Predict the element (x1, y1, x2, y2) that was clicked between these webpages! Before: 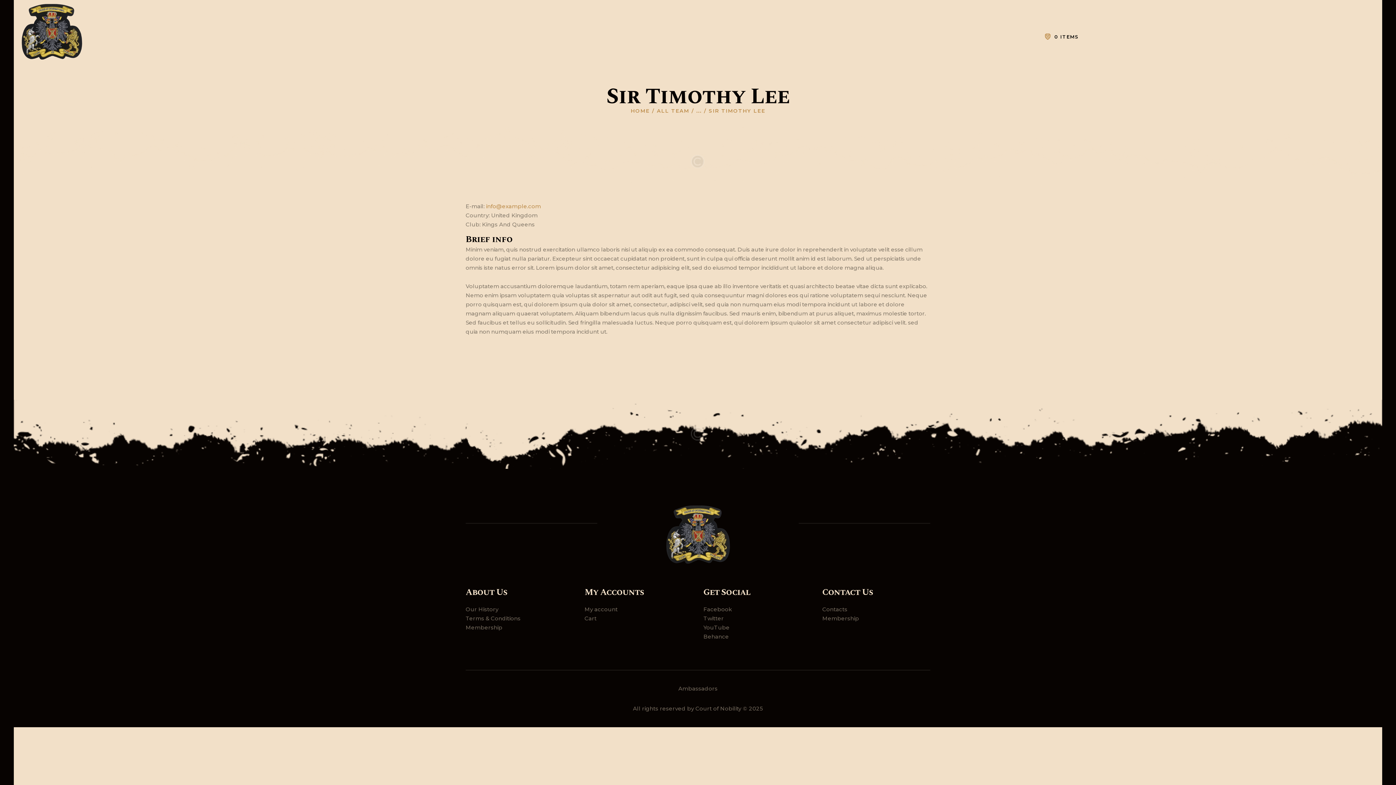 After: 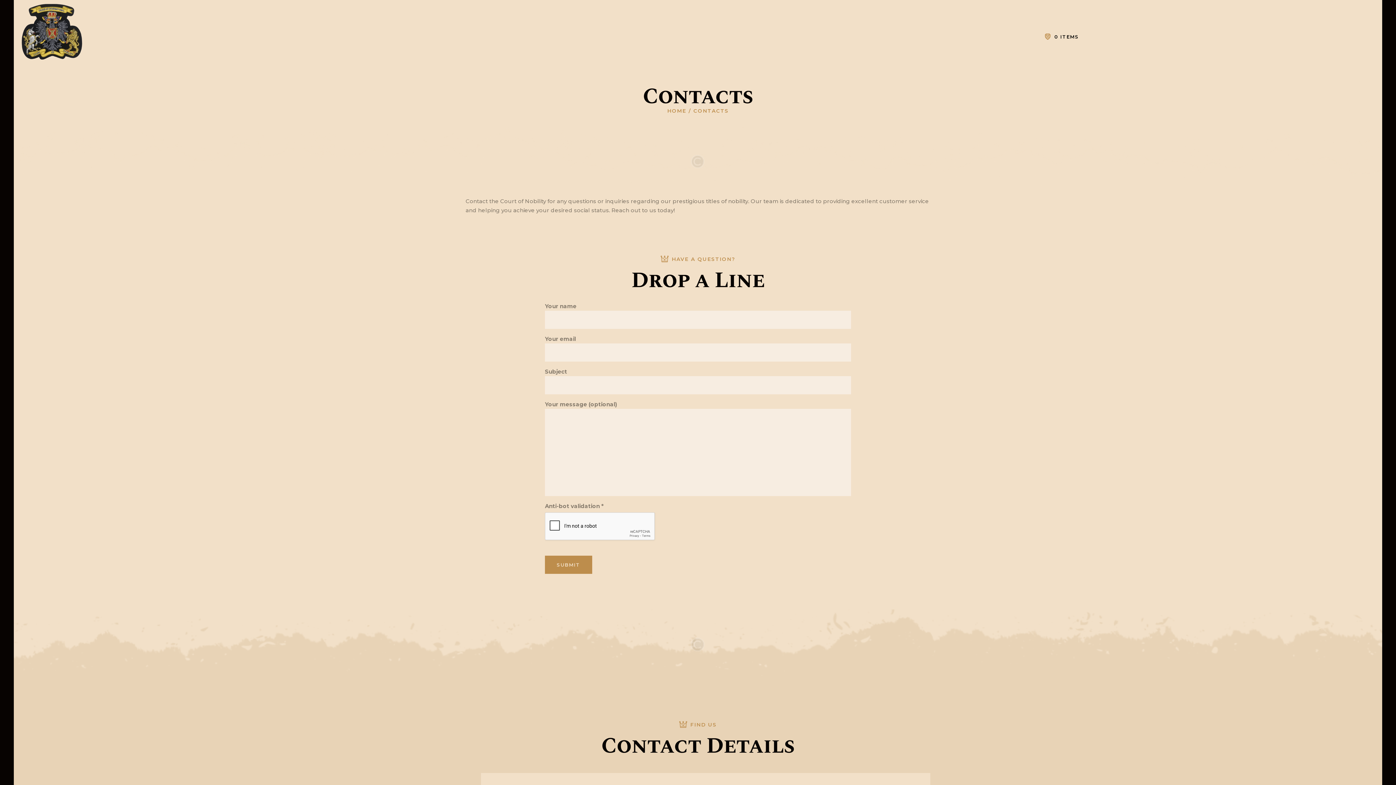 Action: label: Contacts bbox: (822, 606, 847, 612)